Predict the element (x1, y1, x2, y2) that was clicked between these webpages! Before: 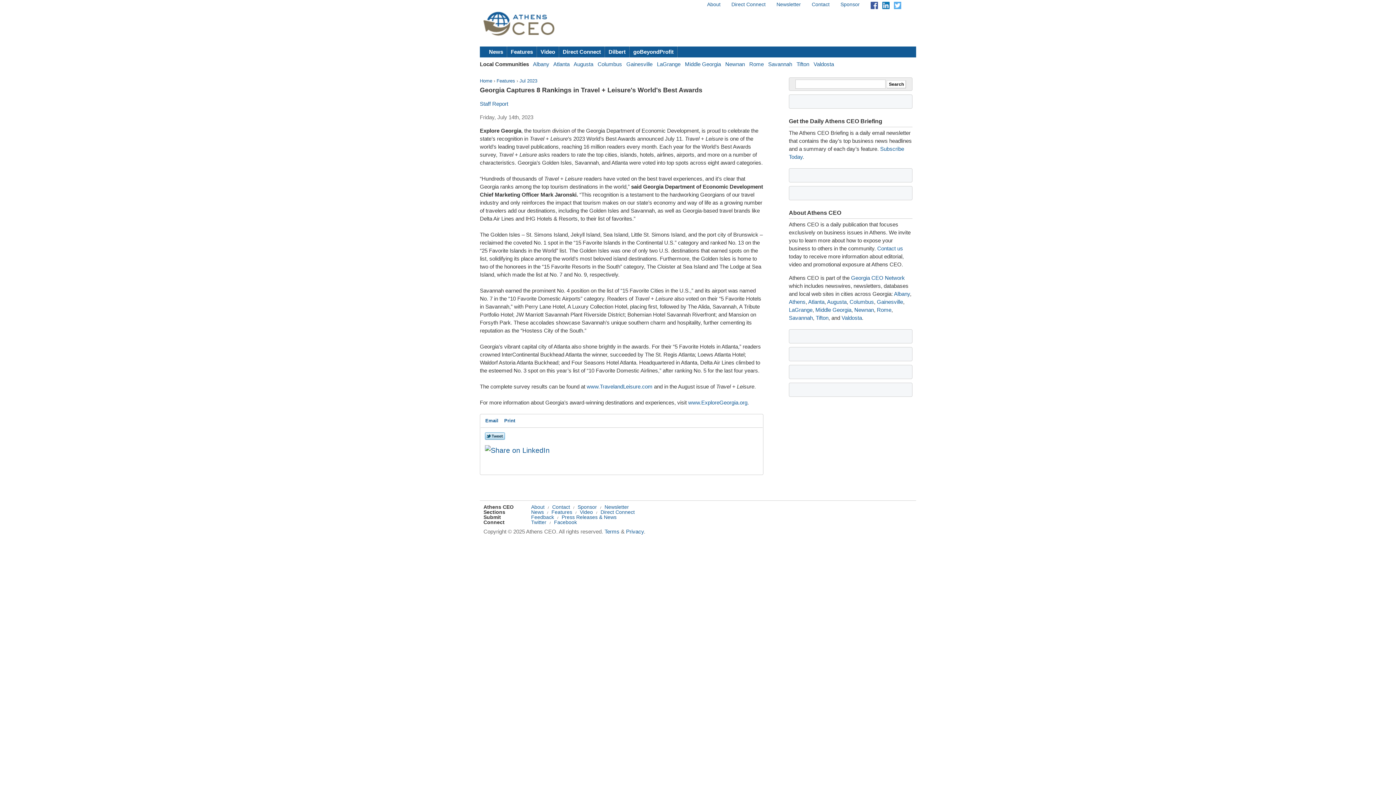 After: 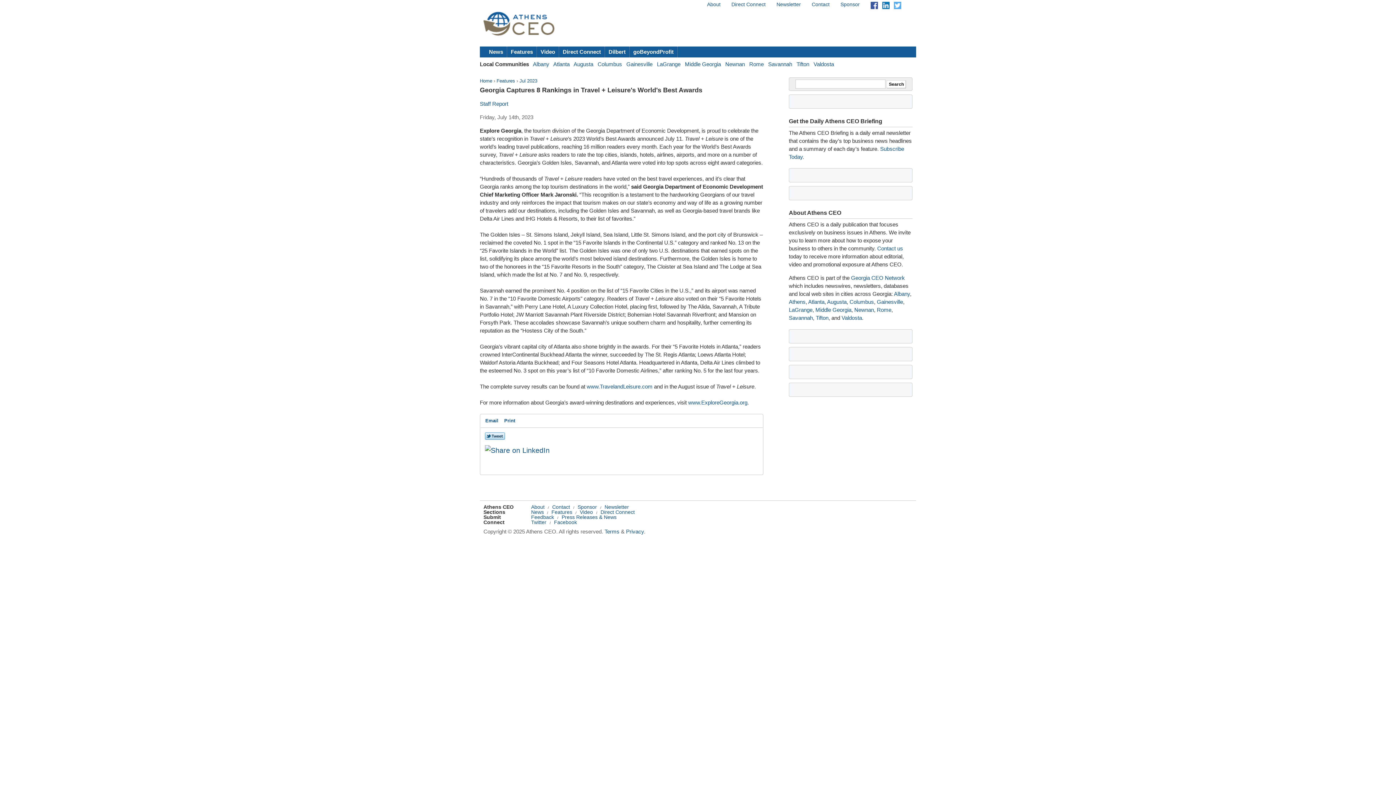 Action: bbox: (586, 383, 652, 389) label: www.TravelandLeisure.com